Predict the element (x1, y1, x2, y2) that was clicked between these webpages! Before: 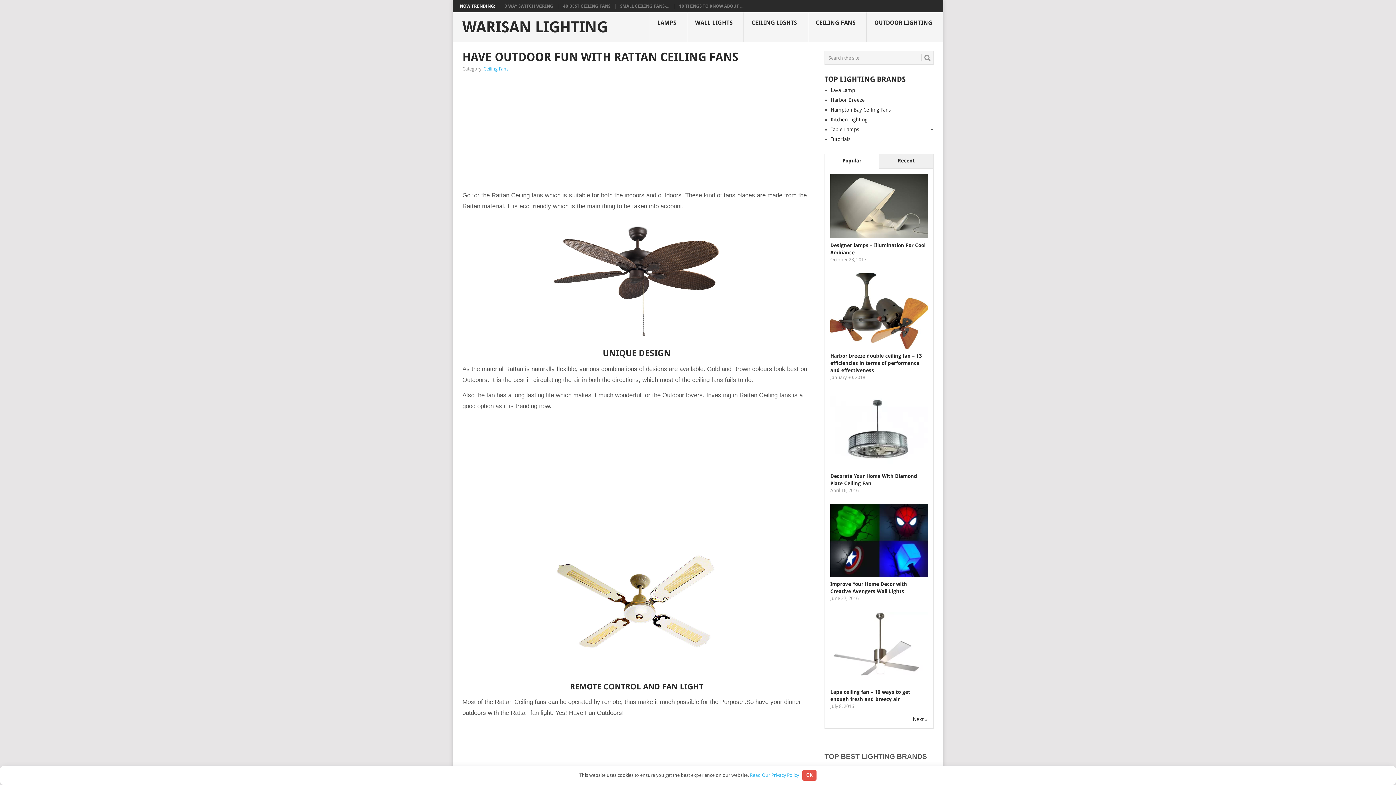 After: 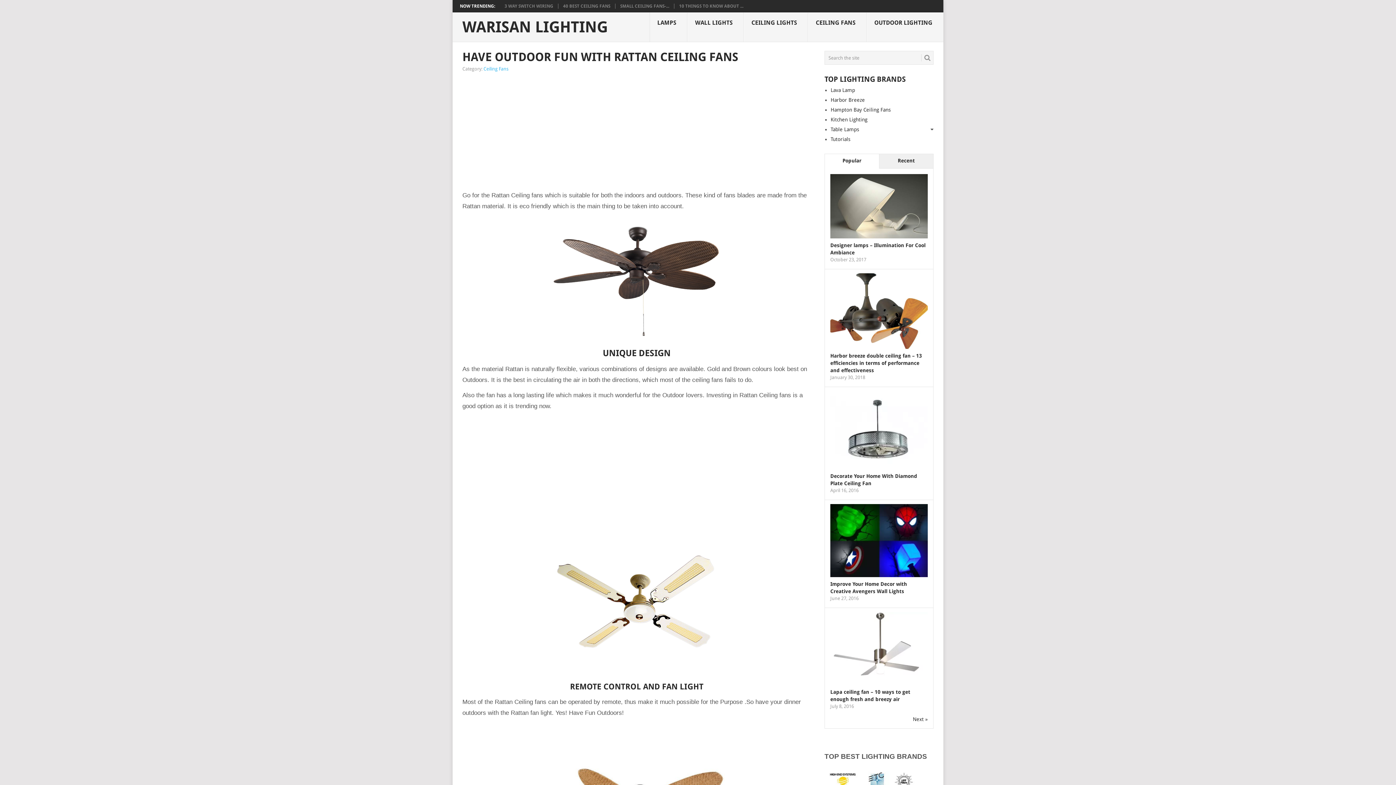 Action: bbox: (802, 770, 816, 781) label: OK